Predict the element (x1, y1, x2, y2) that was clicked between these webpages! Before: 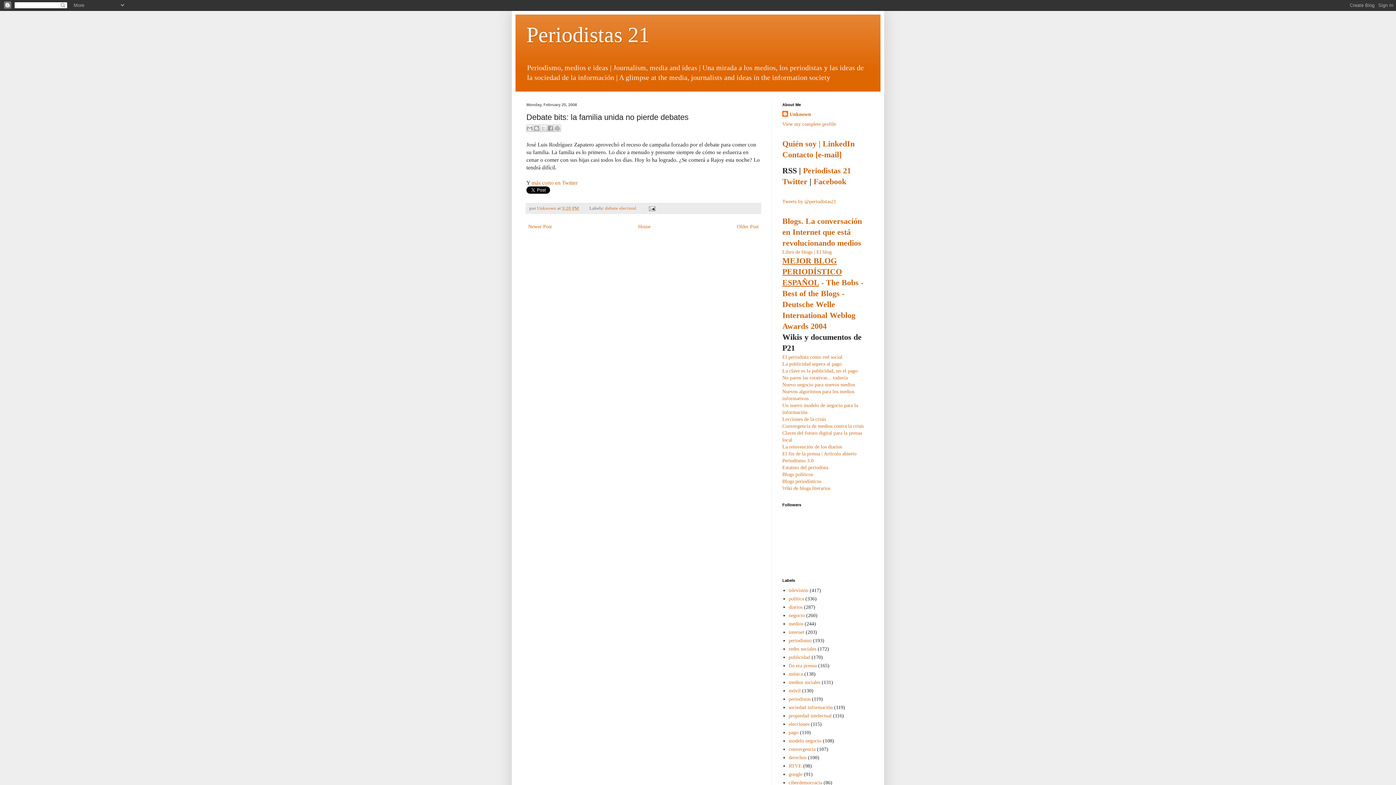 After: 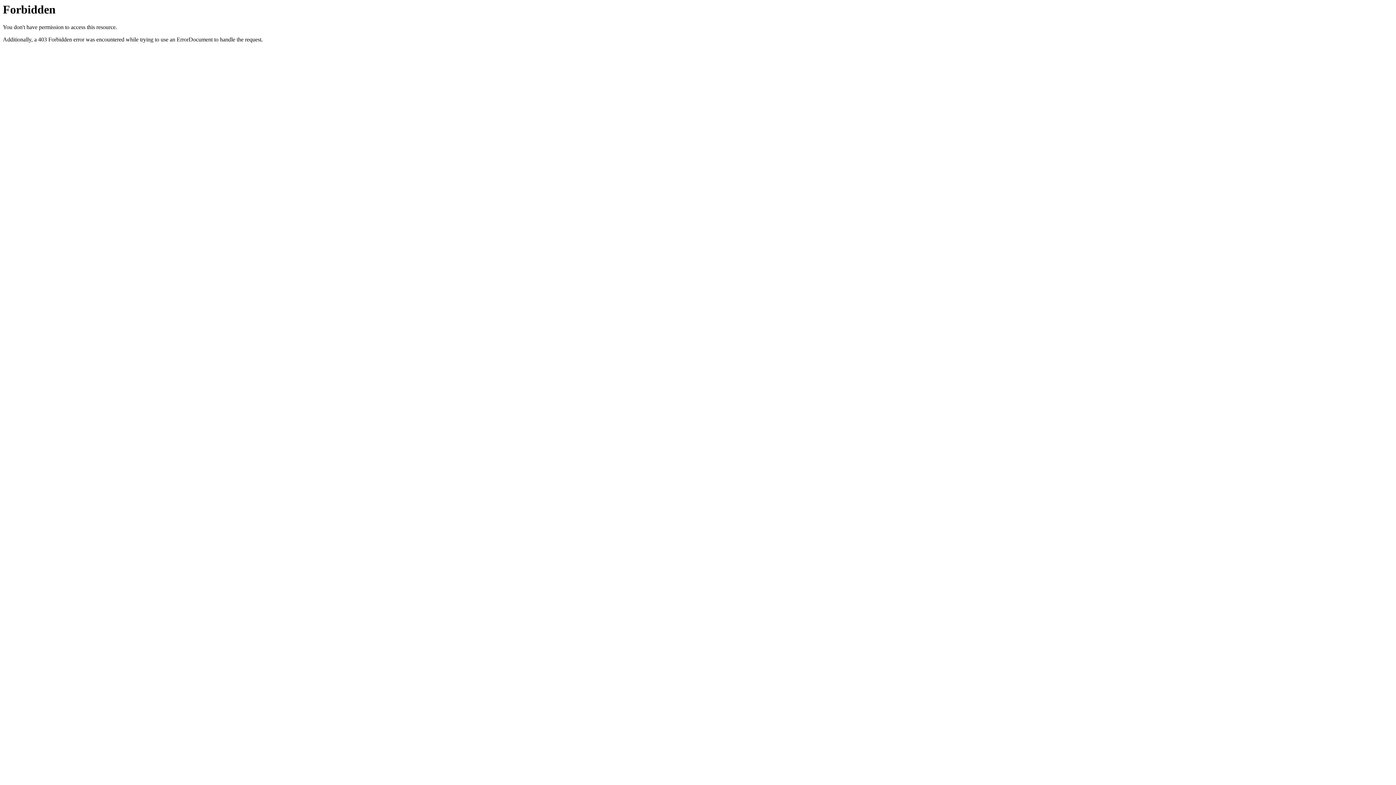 Action: bbox: (782, 249, 832, 254) label: Libro de blogs | El blog